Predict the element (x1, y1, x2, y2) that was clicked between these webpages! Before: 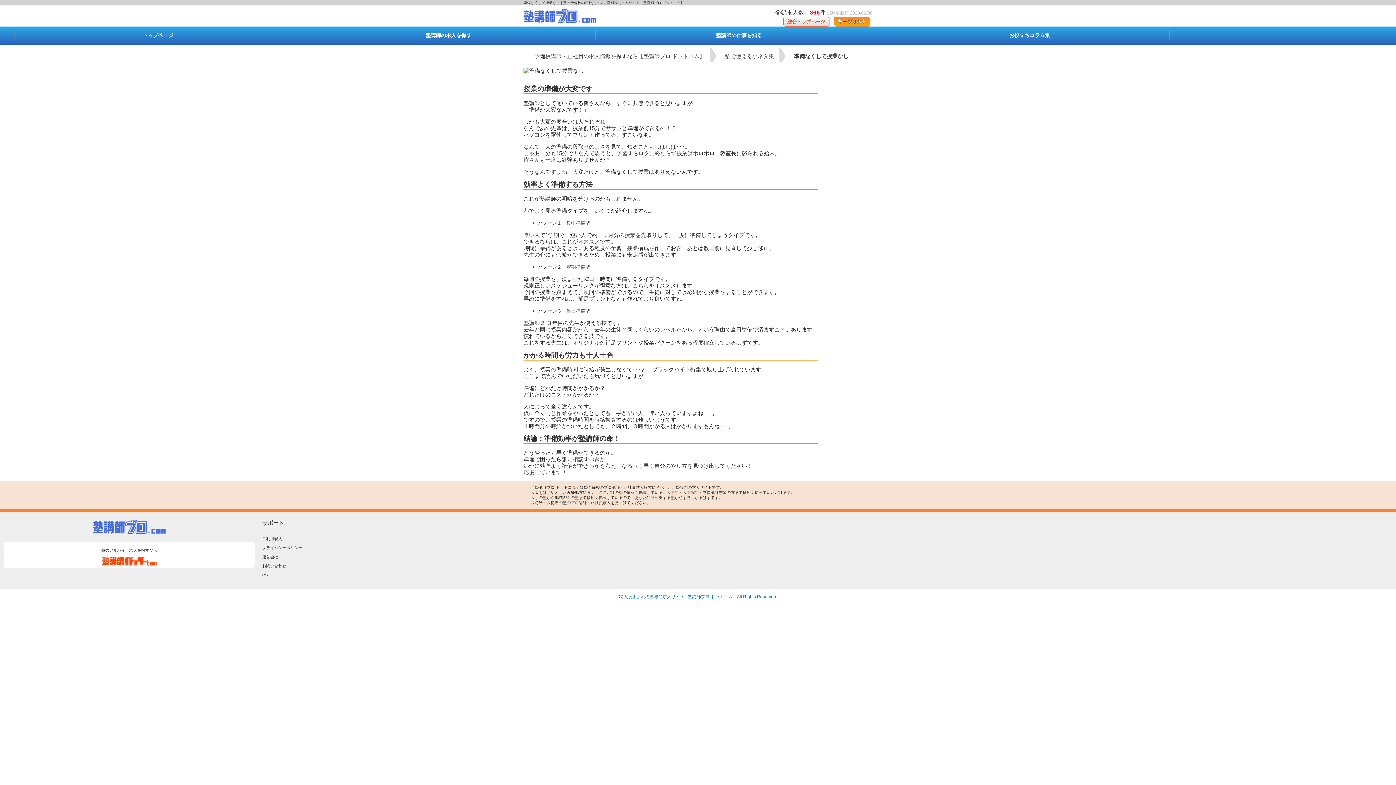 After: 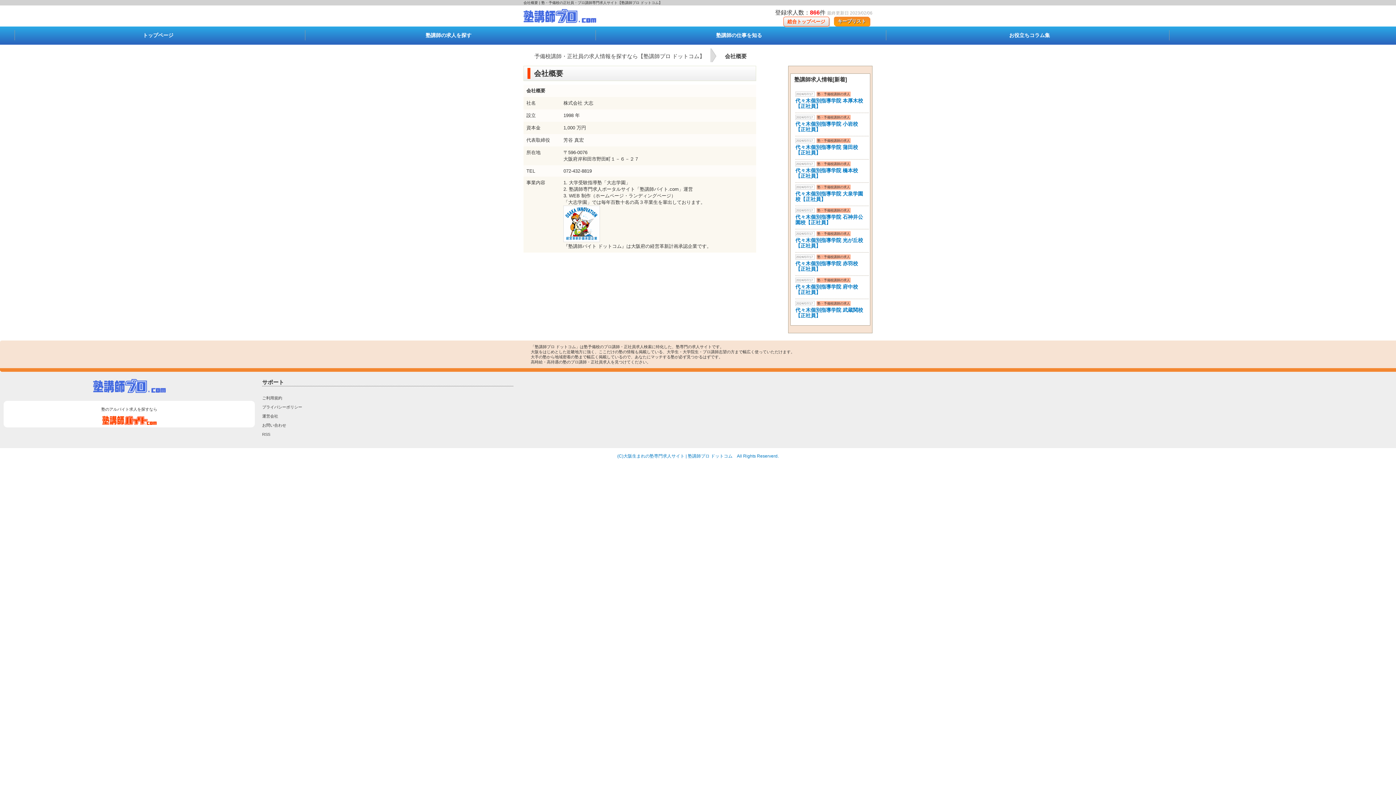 Action: bbox: (262, 555, 278, 559) label: 運営会社